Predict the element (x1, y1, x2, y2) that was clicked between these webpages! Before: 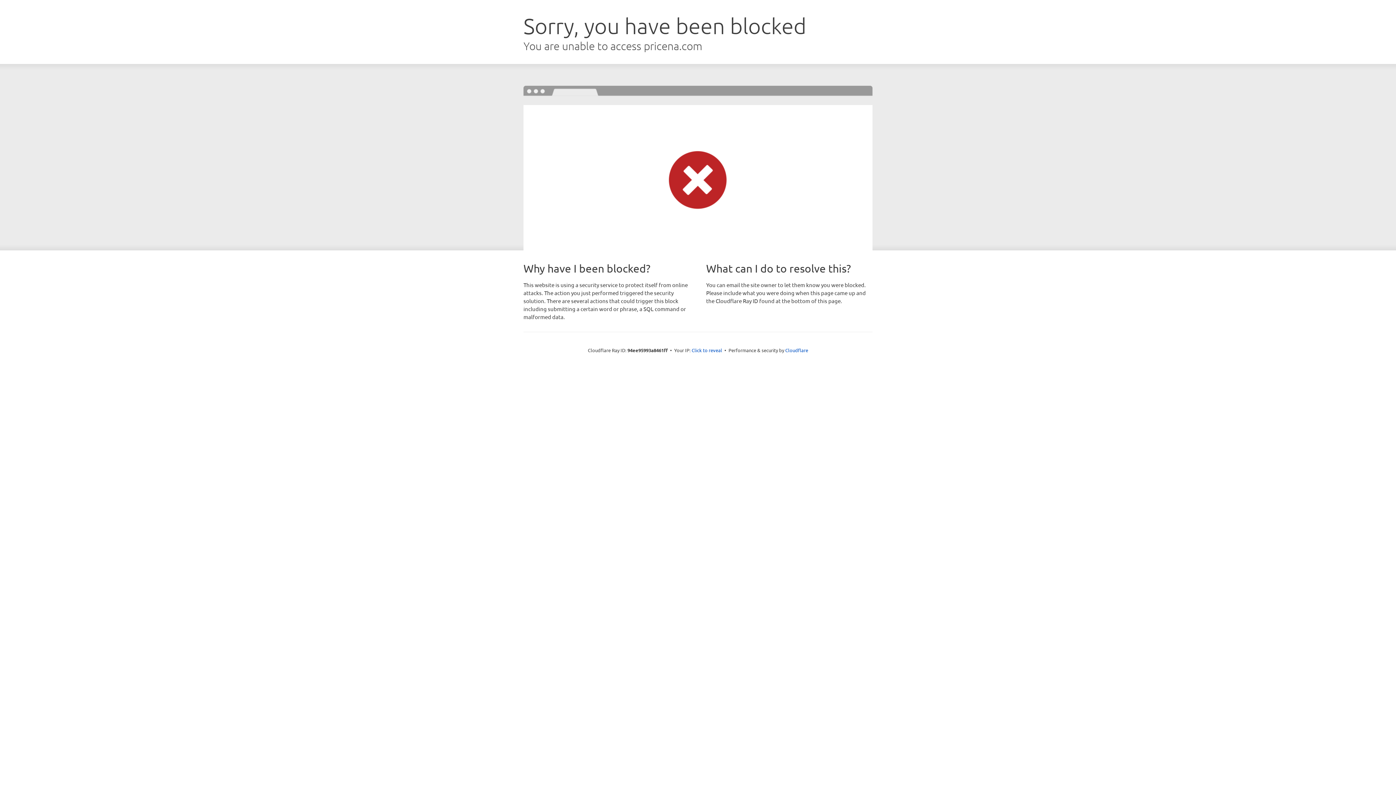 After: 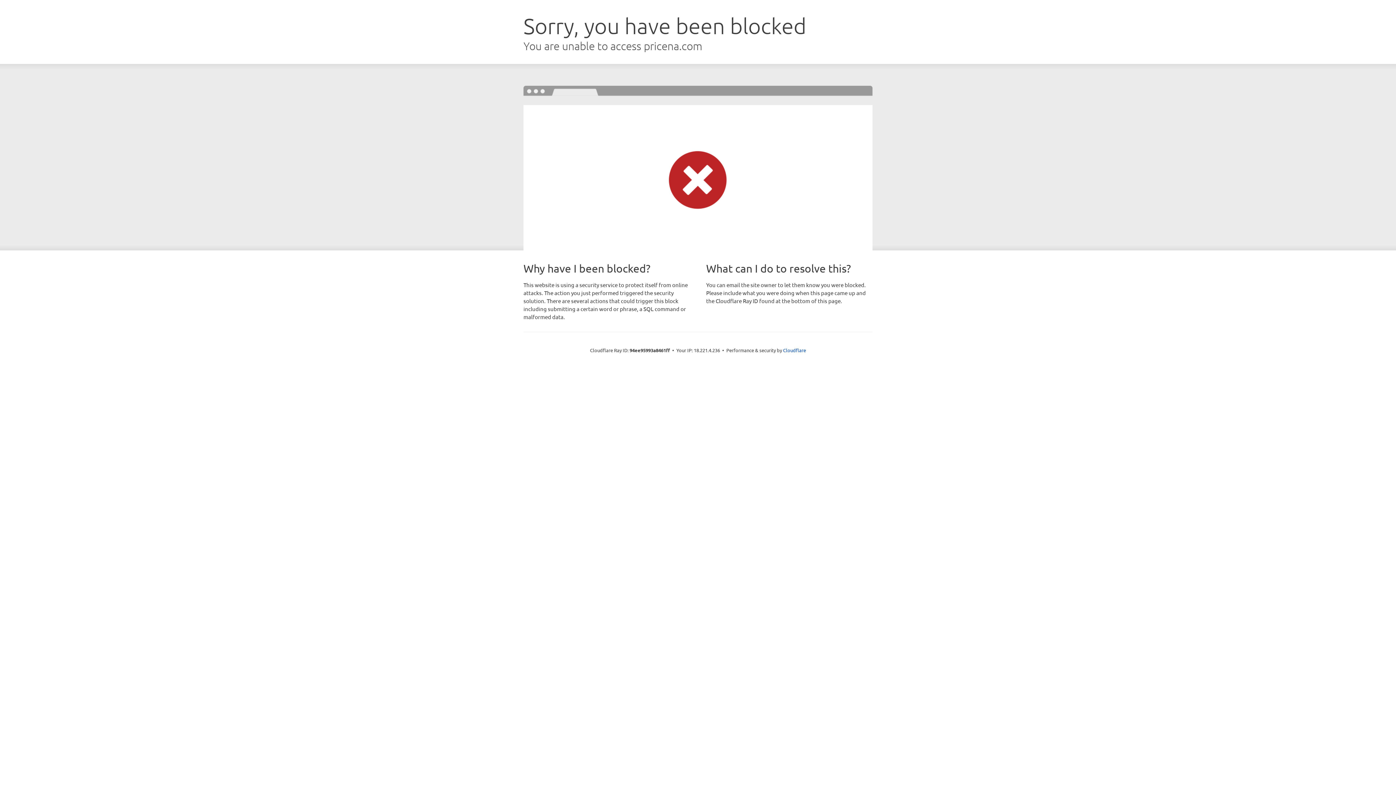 Action: label: Click to reveal bbox: (691, 346, 722, 353)